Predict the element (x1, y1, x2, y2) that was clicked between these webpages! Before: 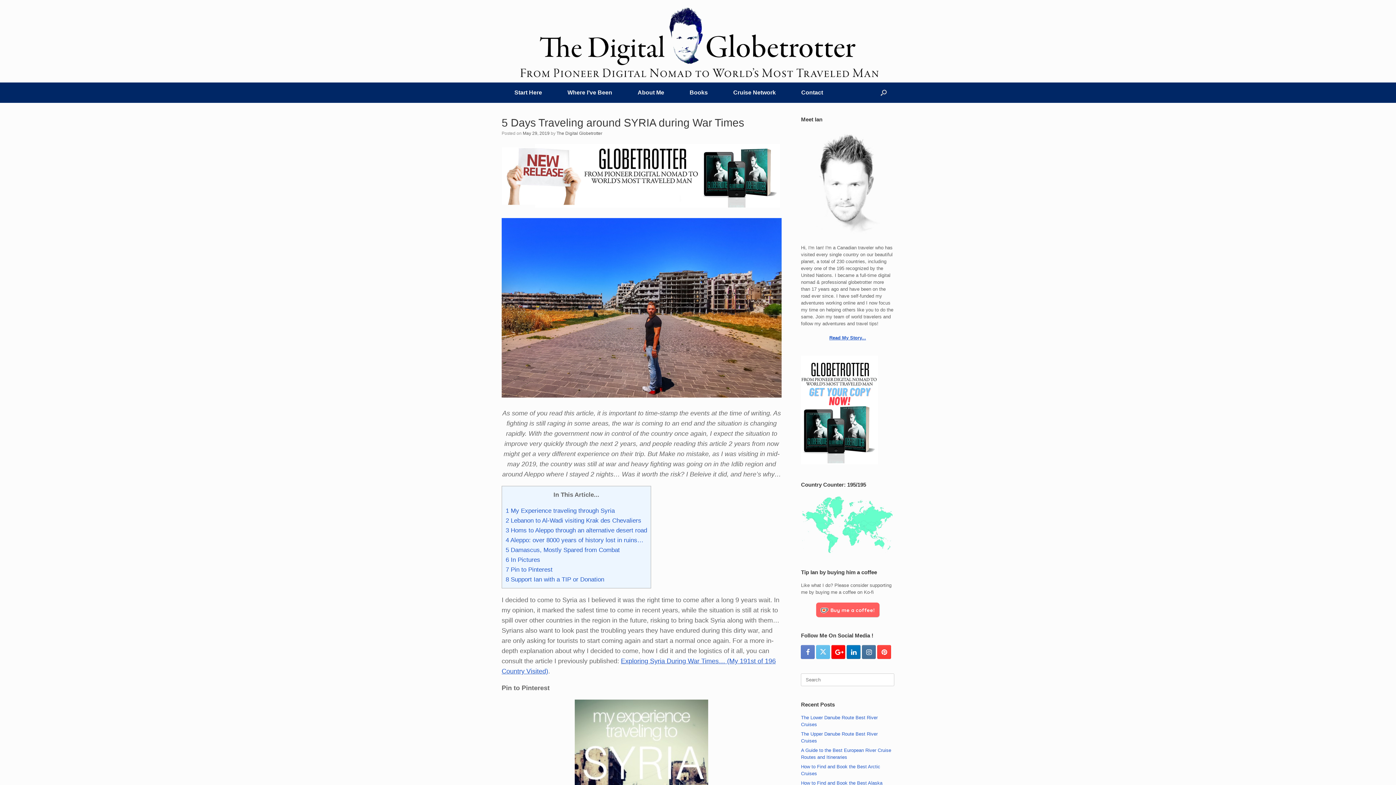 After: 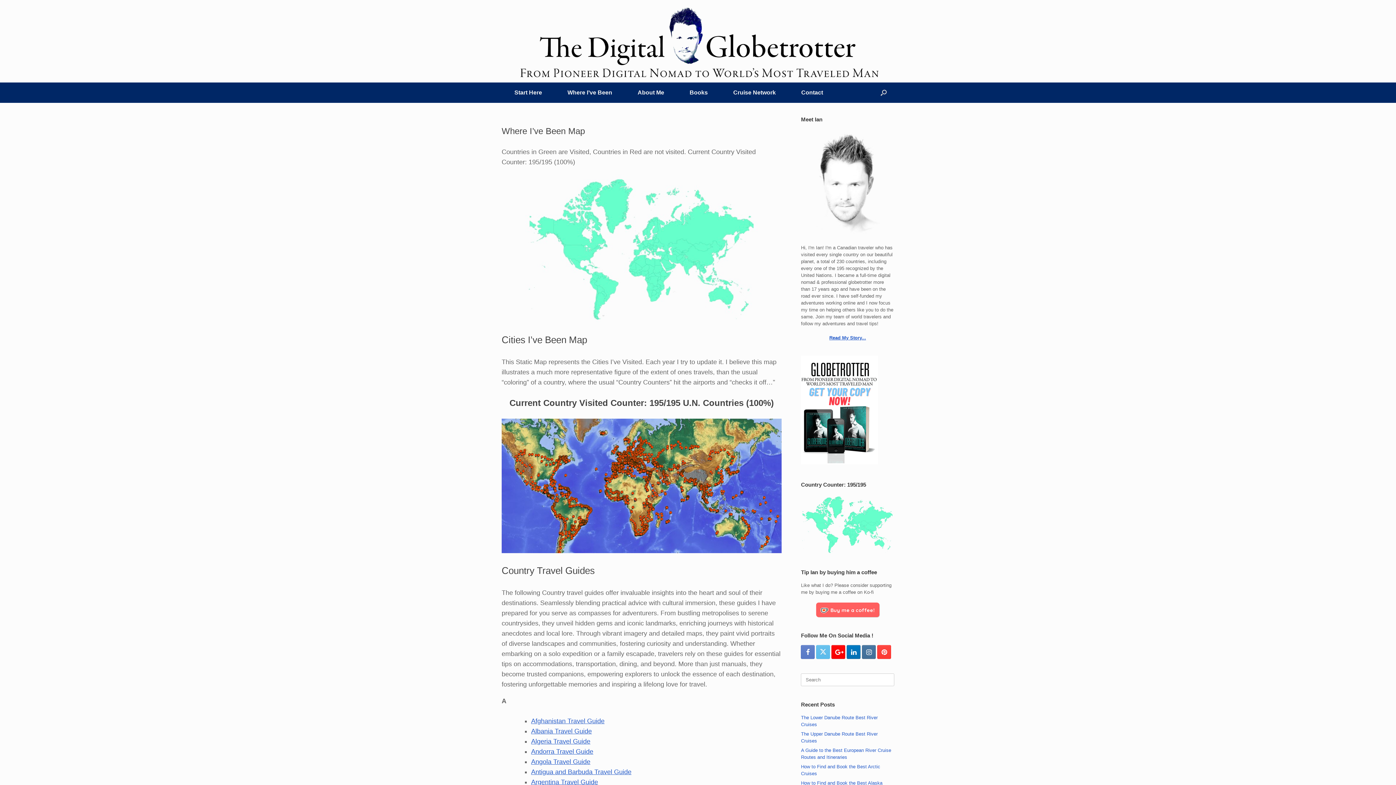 Action: label: Where I’ve Been bbox: (554, 82, 625, 102)